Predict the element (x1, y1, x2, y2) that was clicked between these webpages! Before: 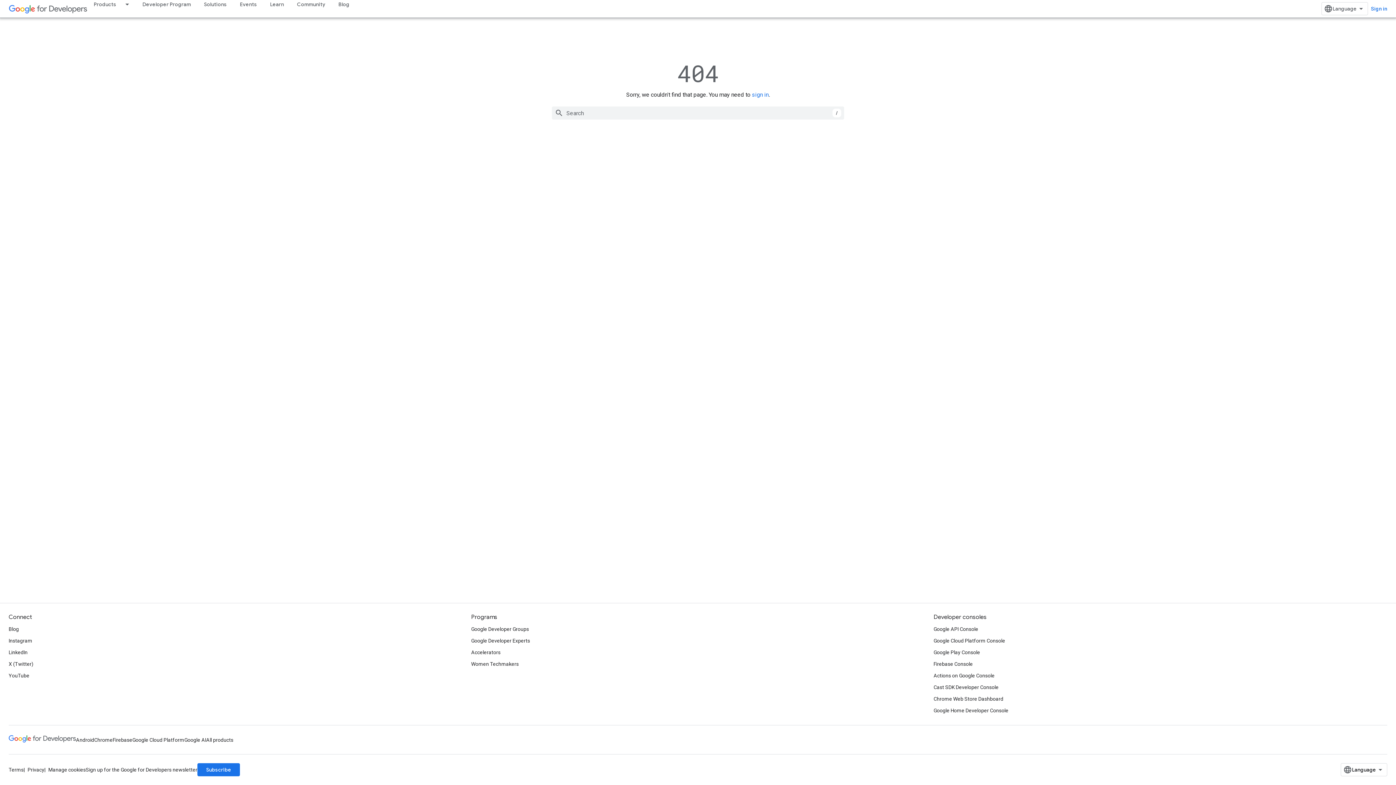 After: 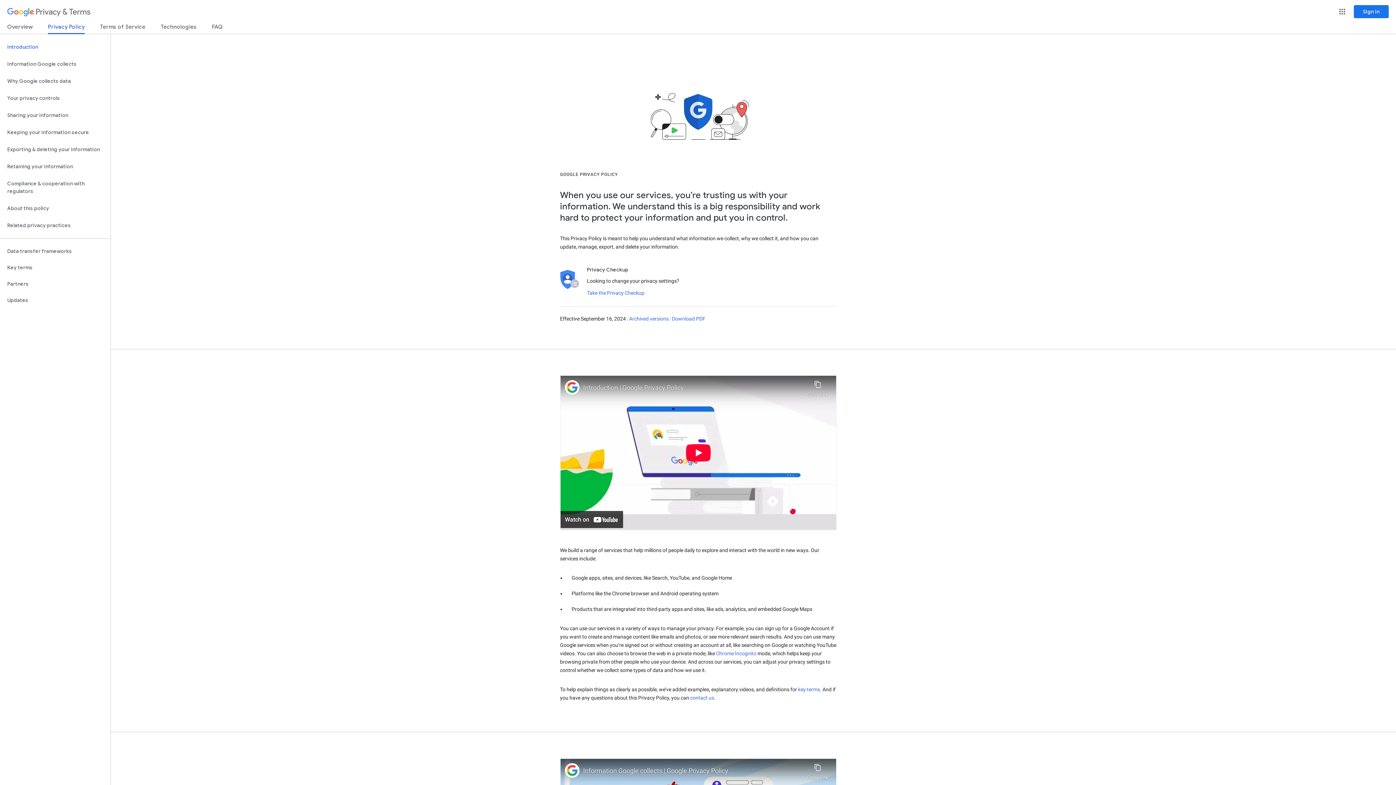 Action: bbox: (27, 767, 44, 773) label: Privacy